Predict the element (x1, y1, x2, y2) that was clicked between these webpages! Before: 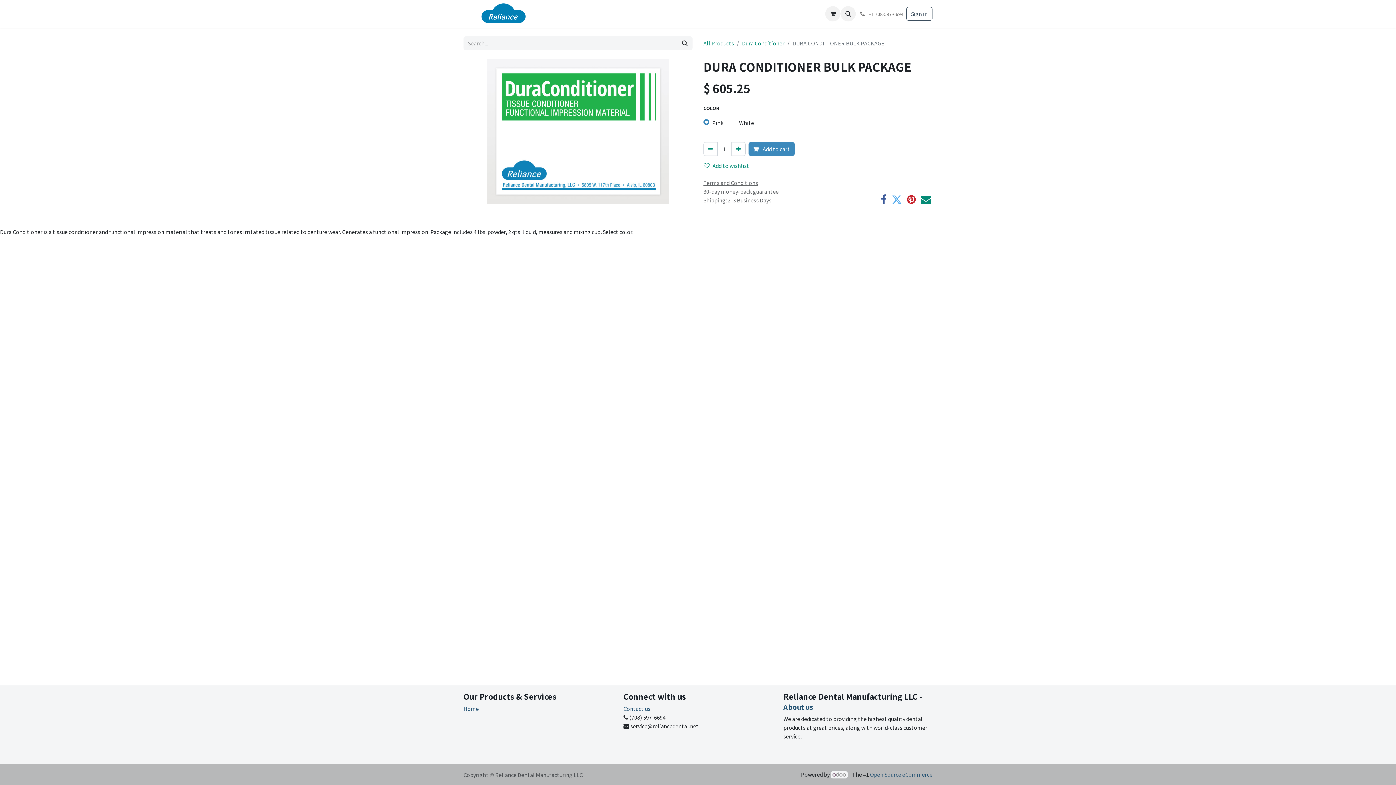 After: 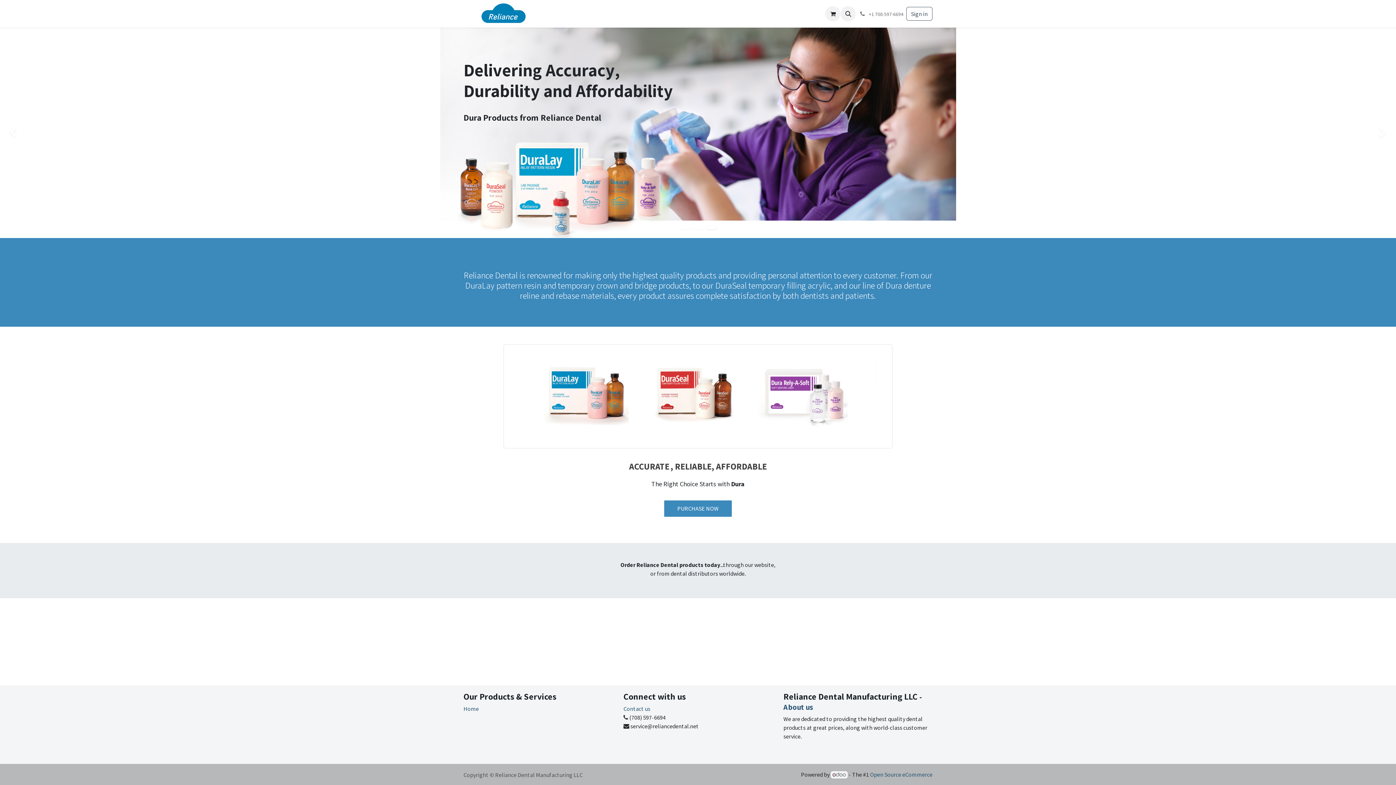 Action: label: Home bbox: (463, 705, 478, 712)